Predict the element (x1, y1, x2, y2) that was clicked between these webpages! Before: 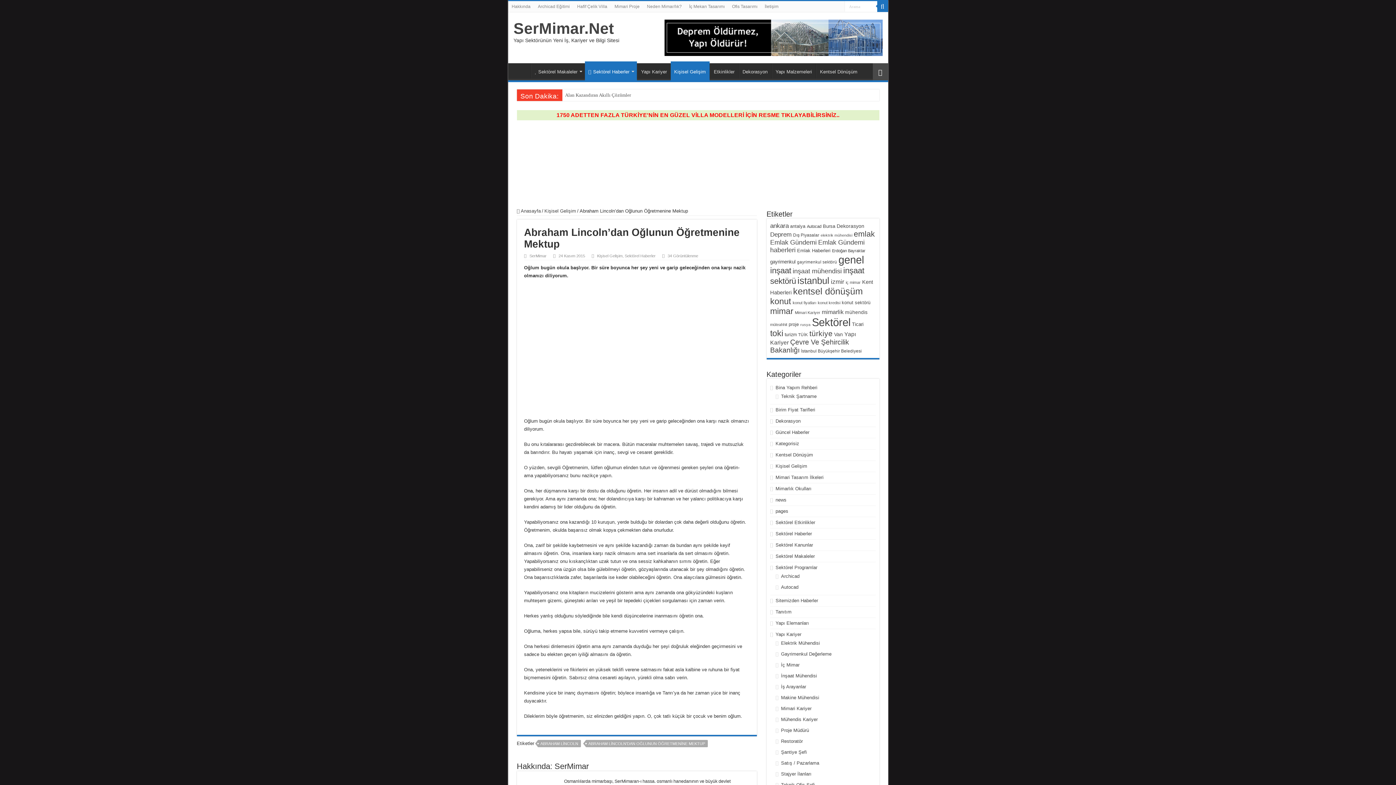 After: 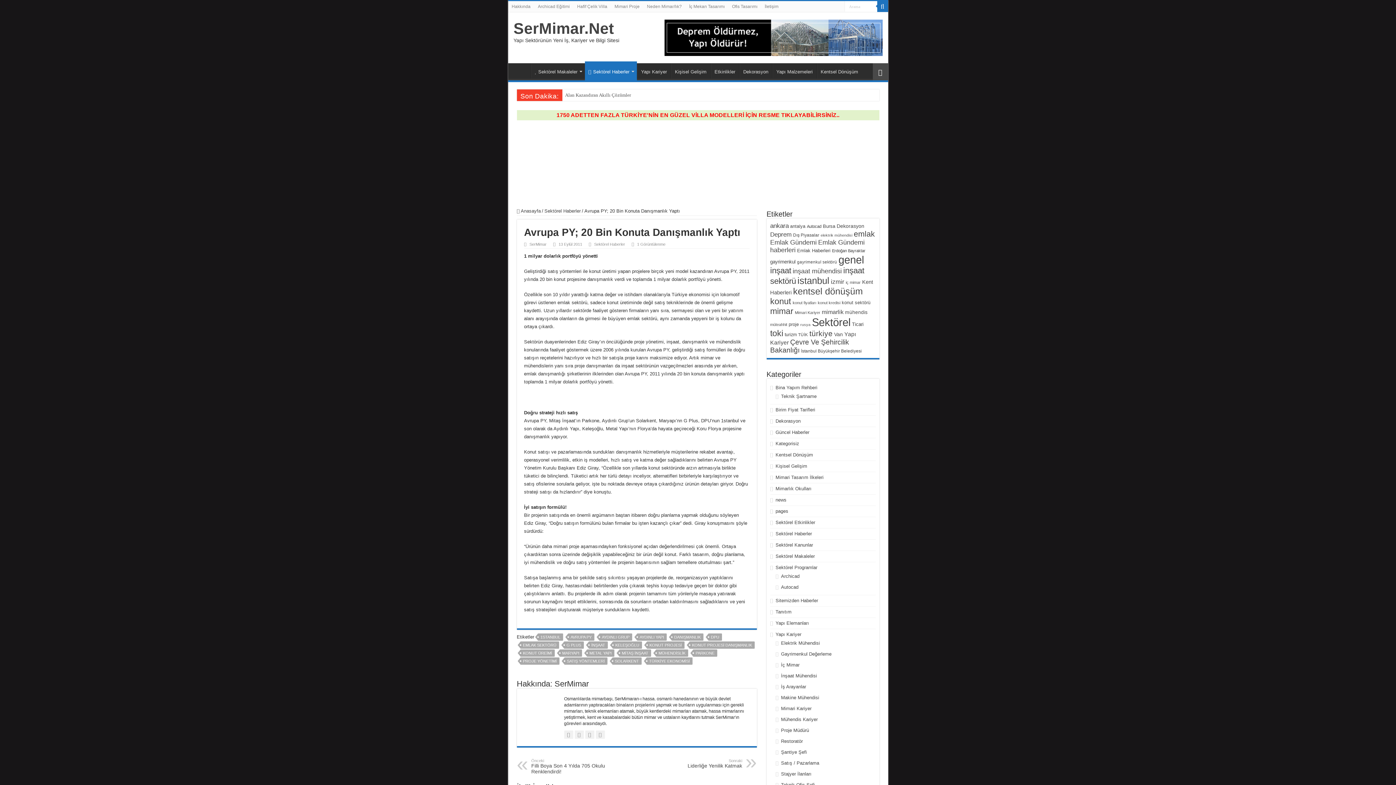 Action: bbox: (872, 63, 888, 80)